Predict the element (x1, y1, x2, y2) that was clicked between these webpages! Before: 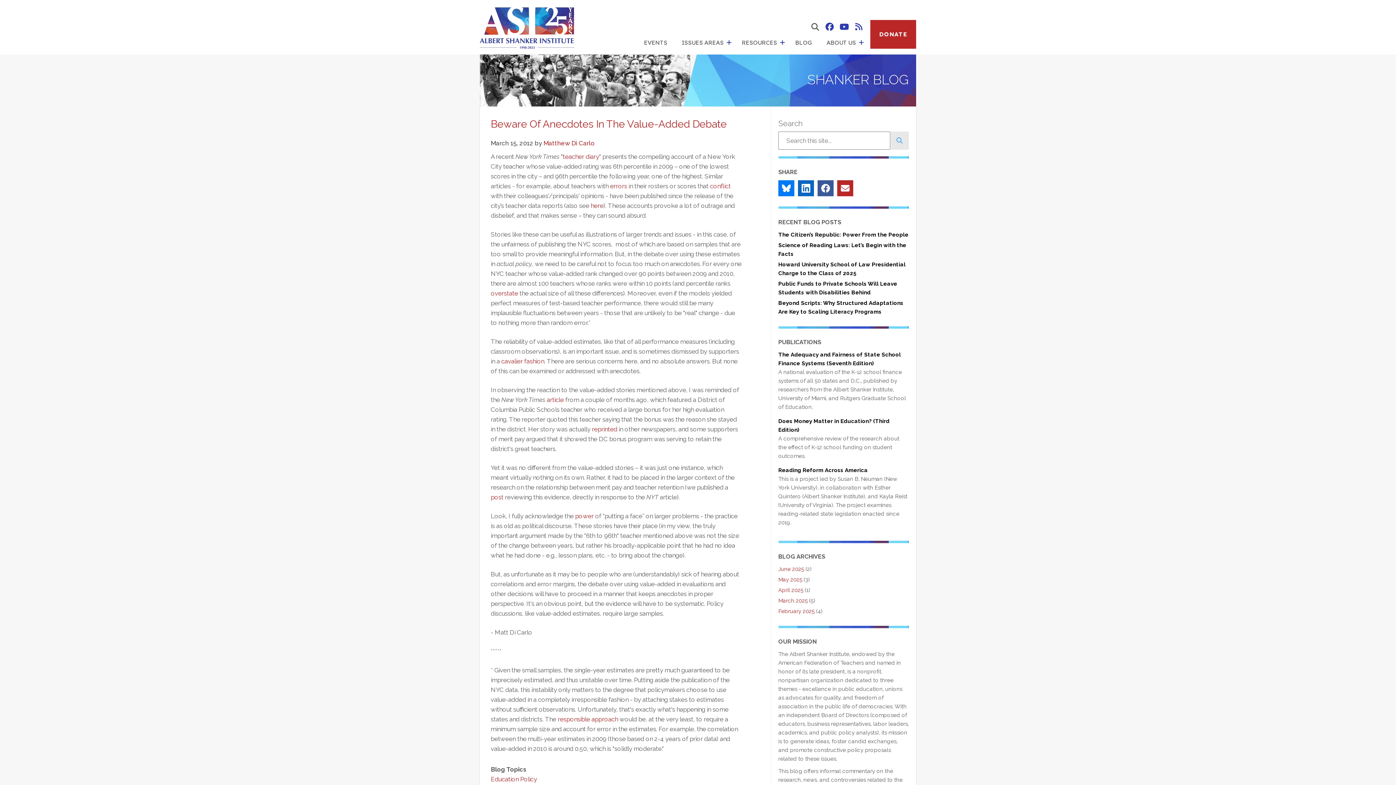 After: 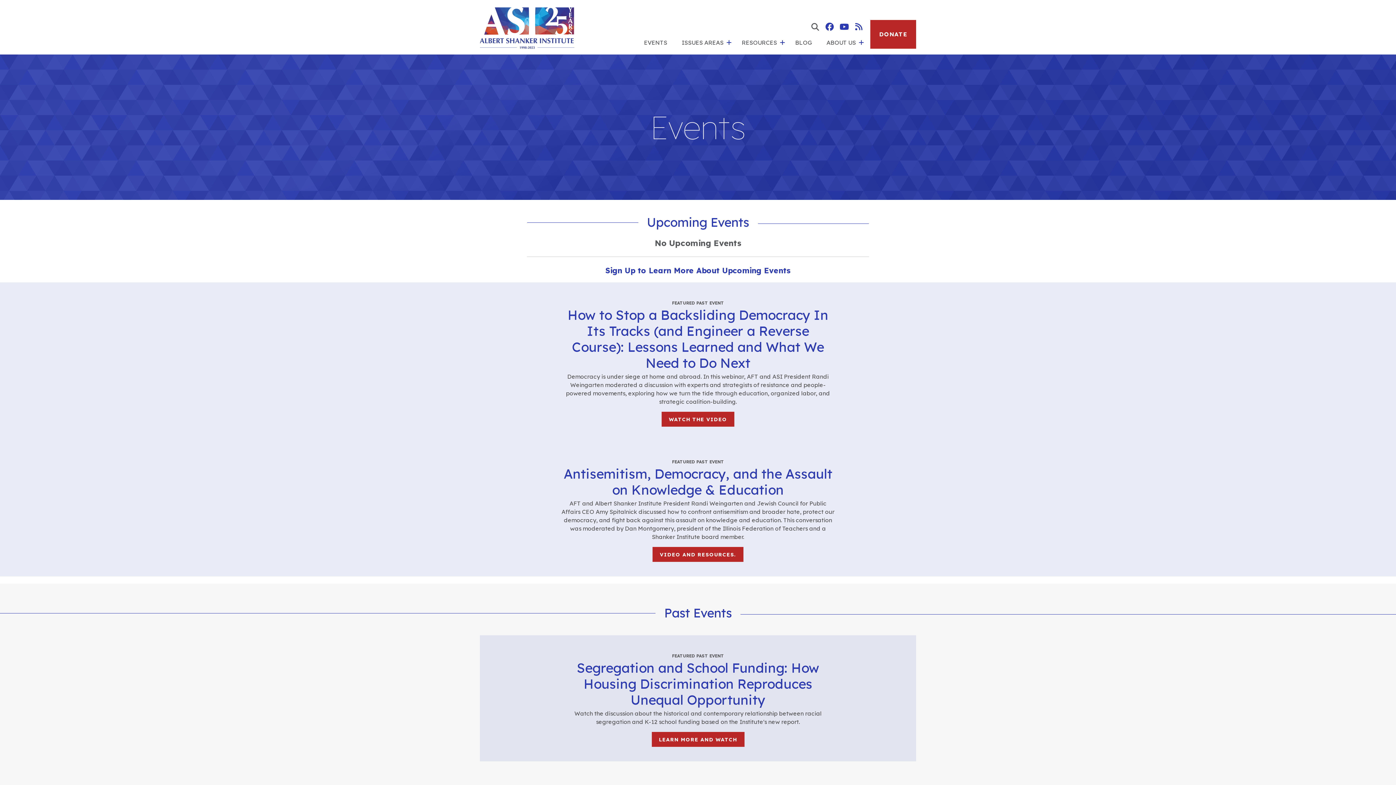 Action: bbox: (636, 34, 674, 51) label: EVENTS